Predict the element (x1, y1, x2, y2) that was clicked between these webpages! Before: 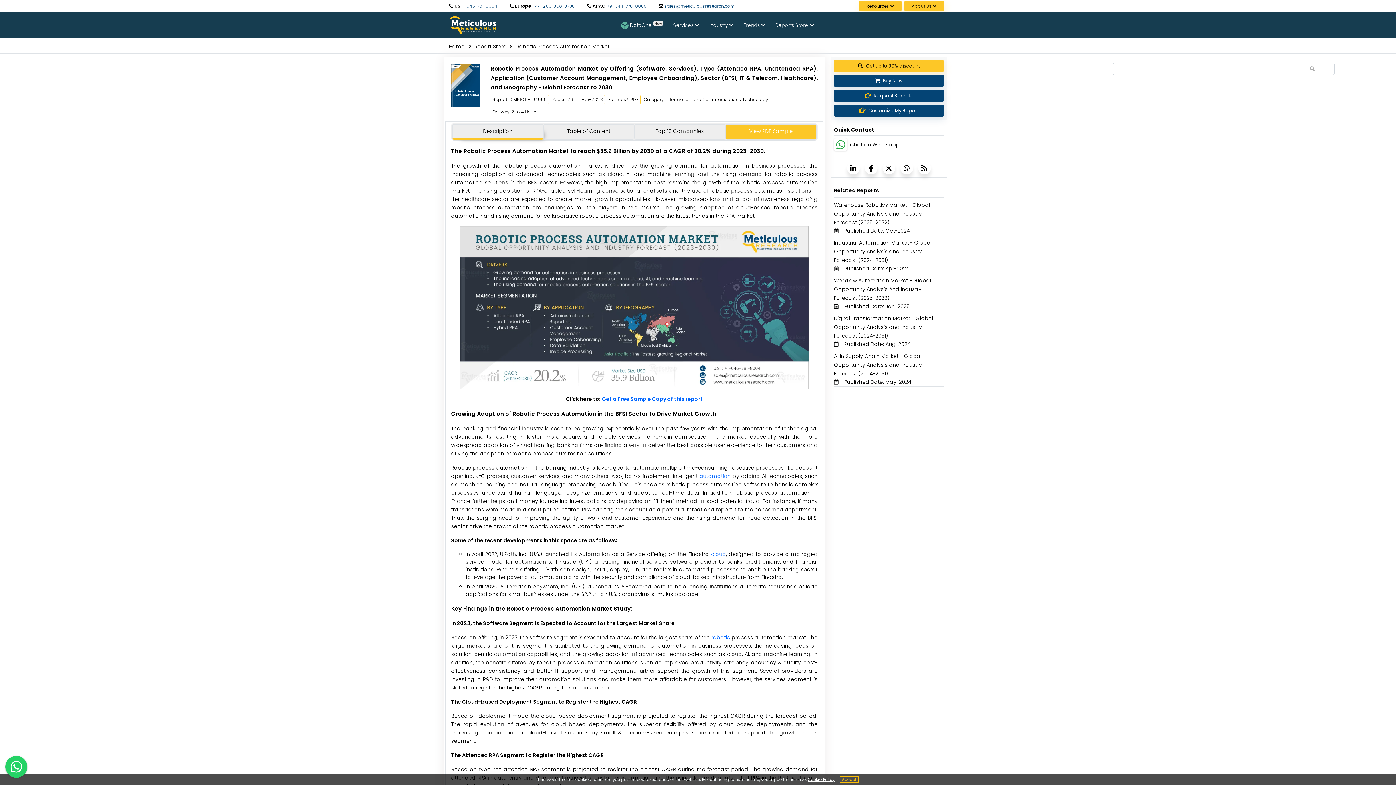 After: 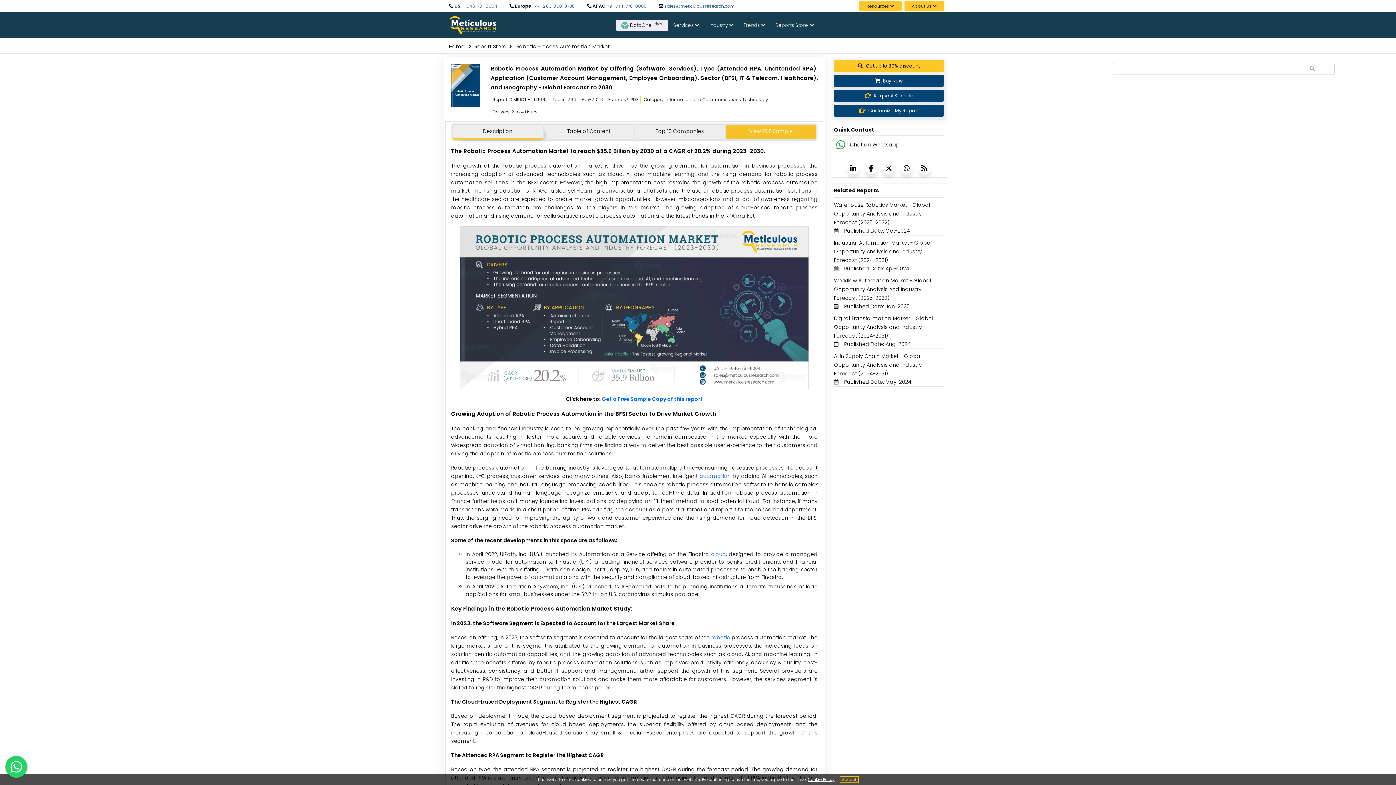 Action: label: DataOne bbox: (616, 19, 668, 30)